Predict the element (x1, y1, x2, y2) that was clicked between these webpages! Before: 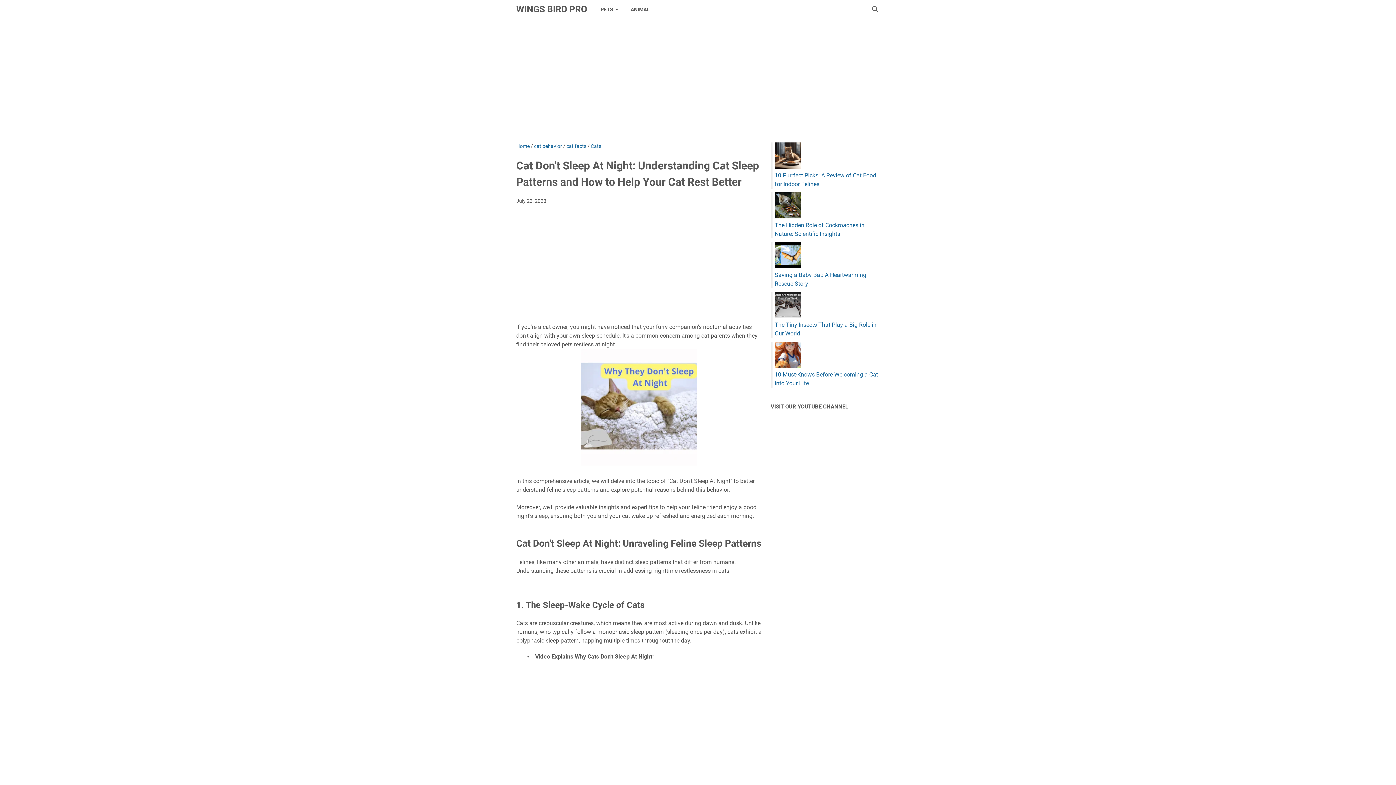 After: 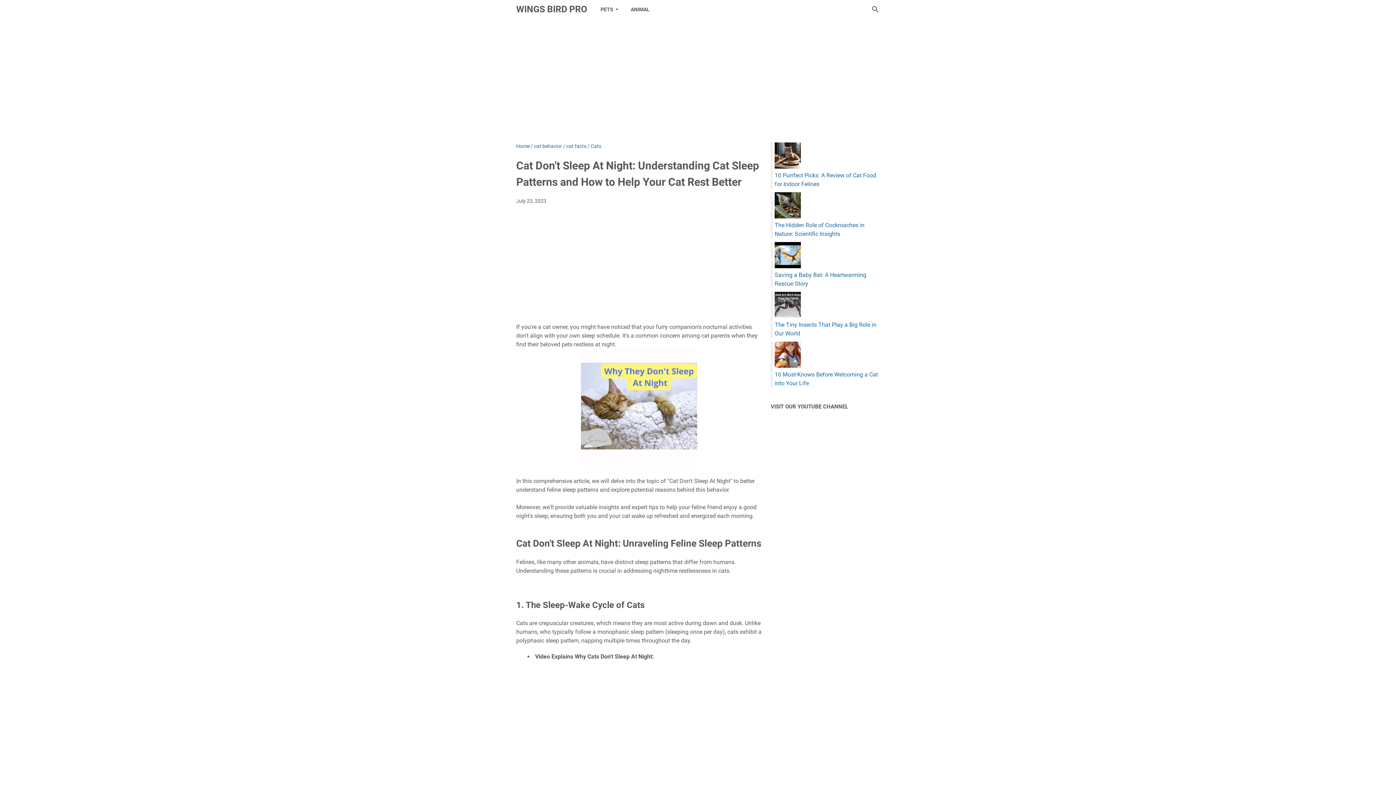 Action: bbox: (774, 312, 801, 319)